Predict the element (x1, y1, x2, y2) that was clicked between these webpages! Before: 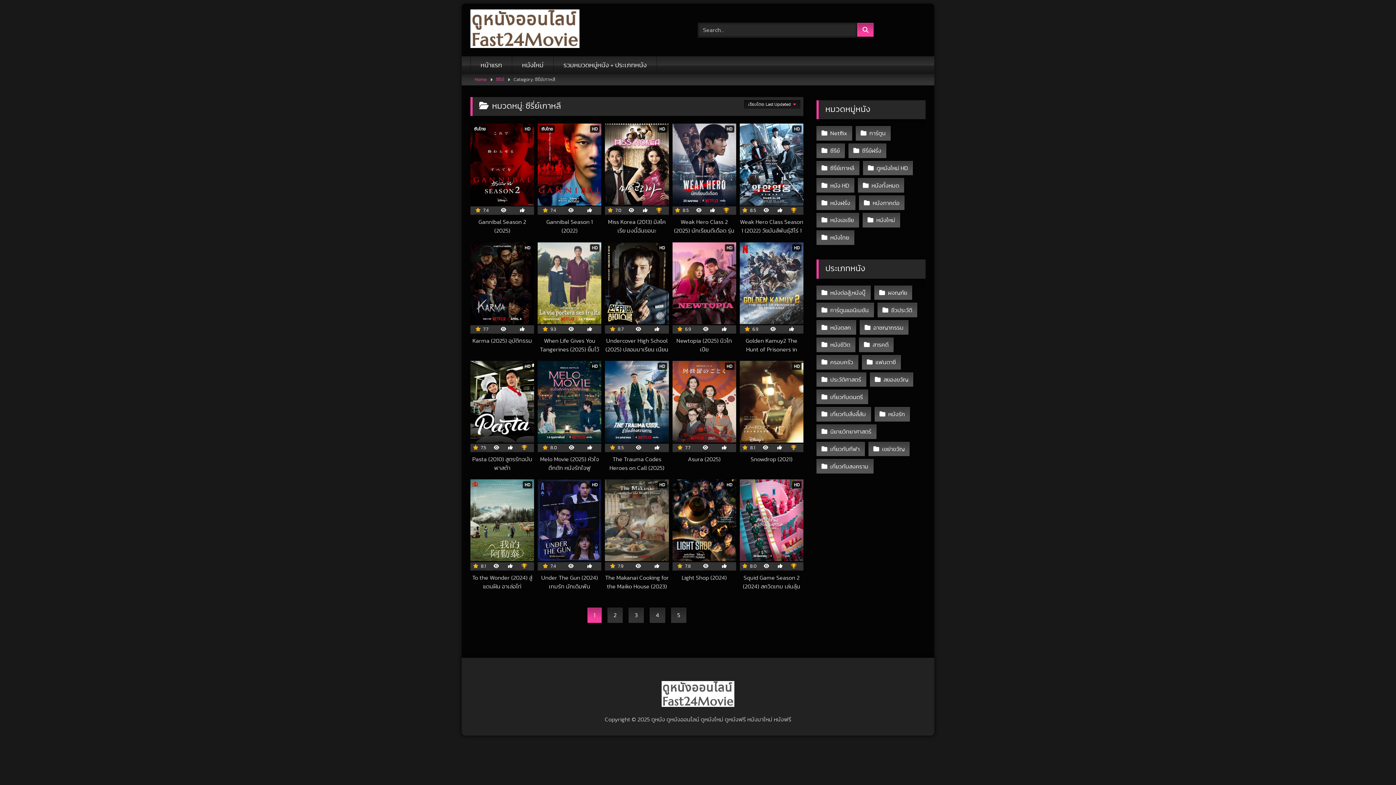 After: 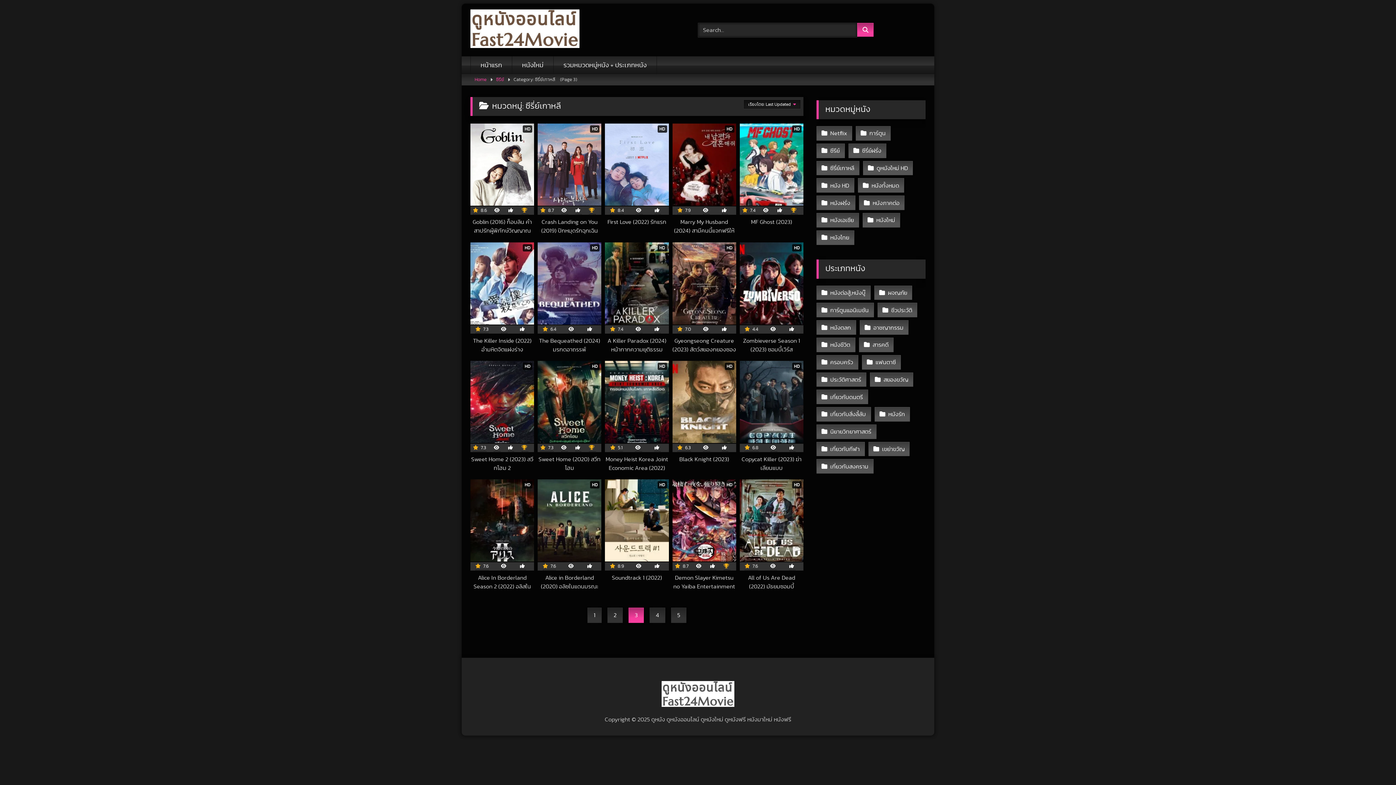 Action: bbox: (628, 608, 644, 623) label: 3